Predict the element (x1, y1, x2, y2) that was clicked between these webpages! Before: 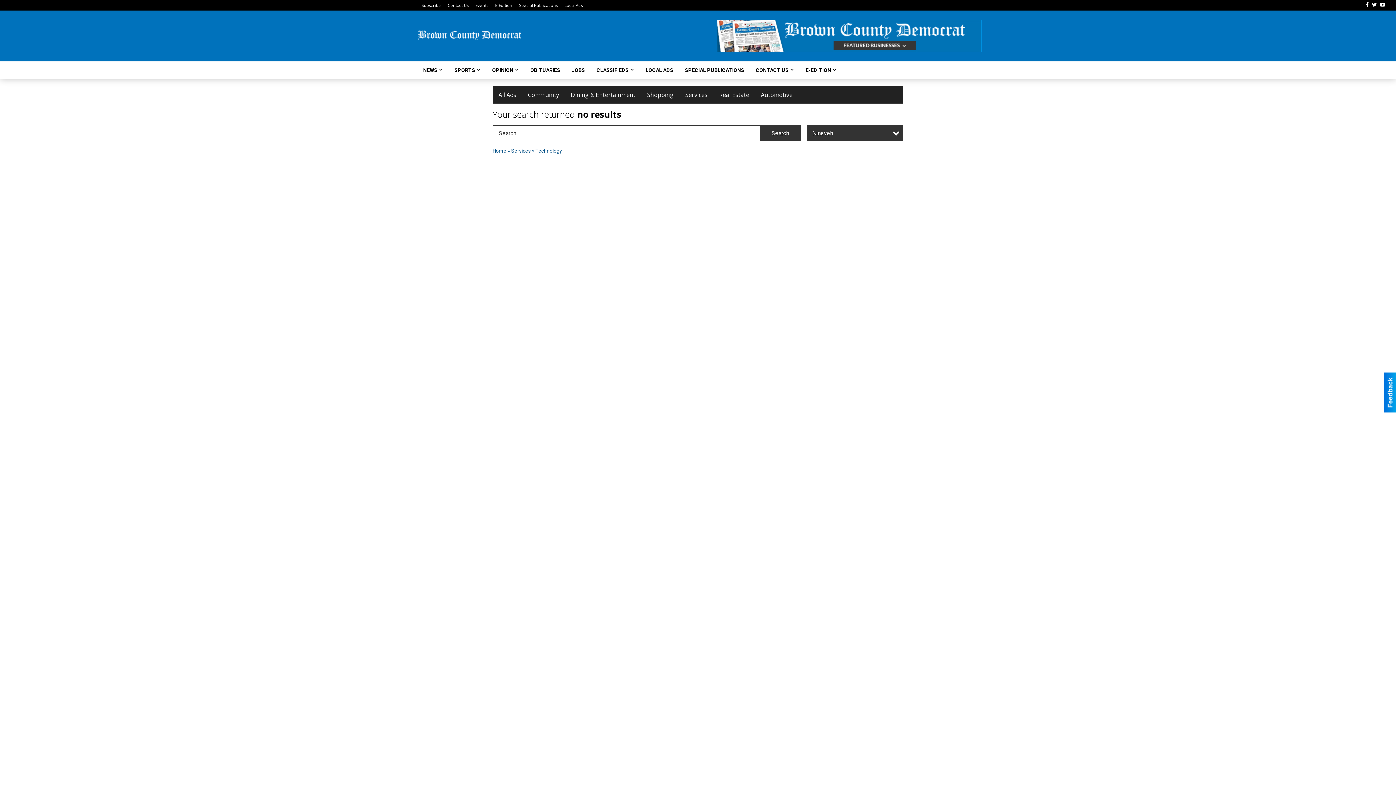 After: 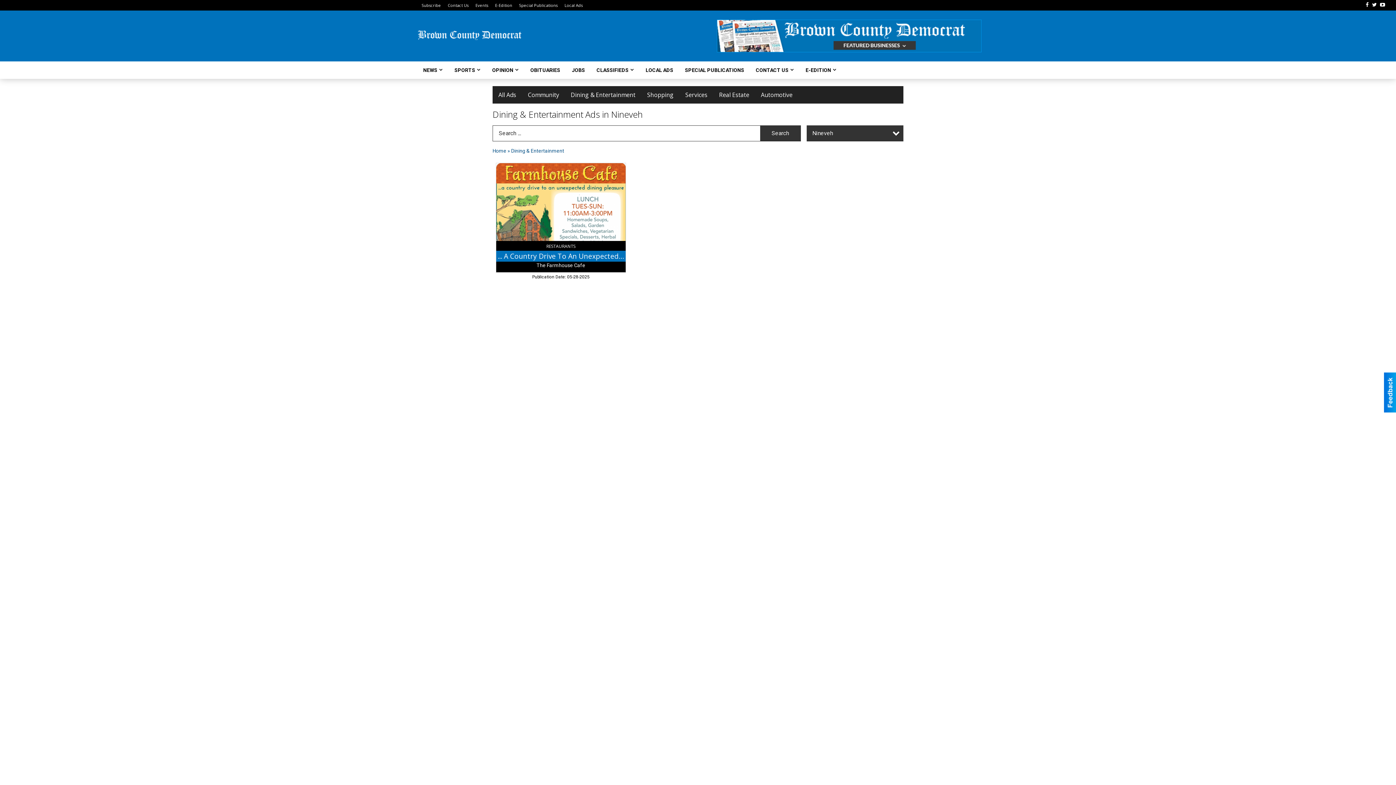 Action: label: Dining & Entertainment bbox: (565, 86, 641, 103)